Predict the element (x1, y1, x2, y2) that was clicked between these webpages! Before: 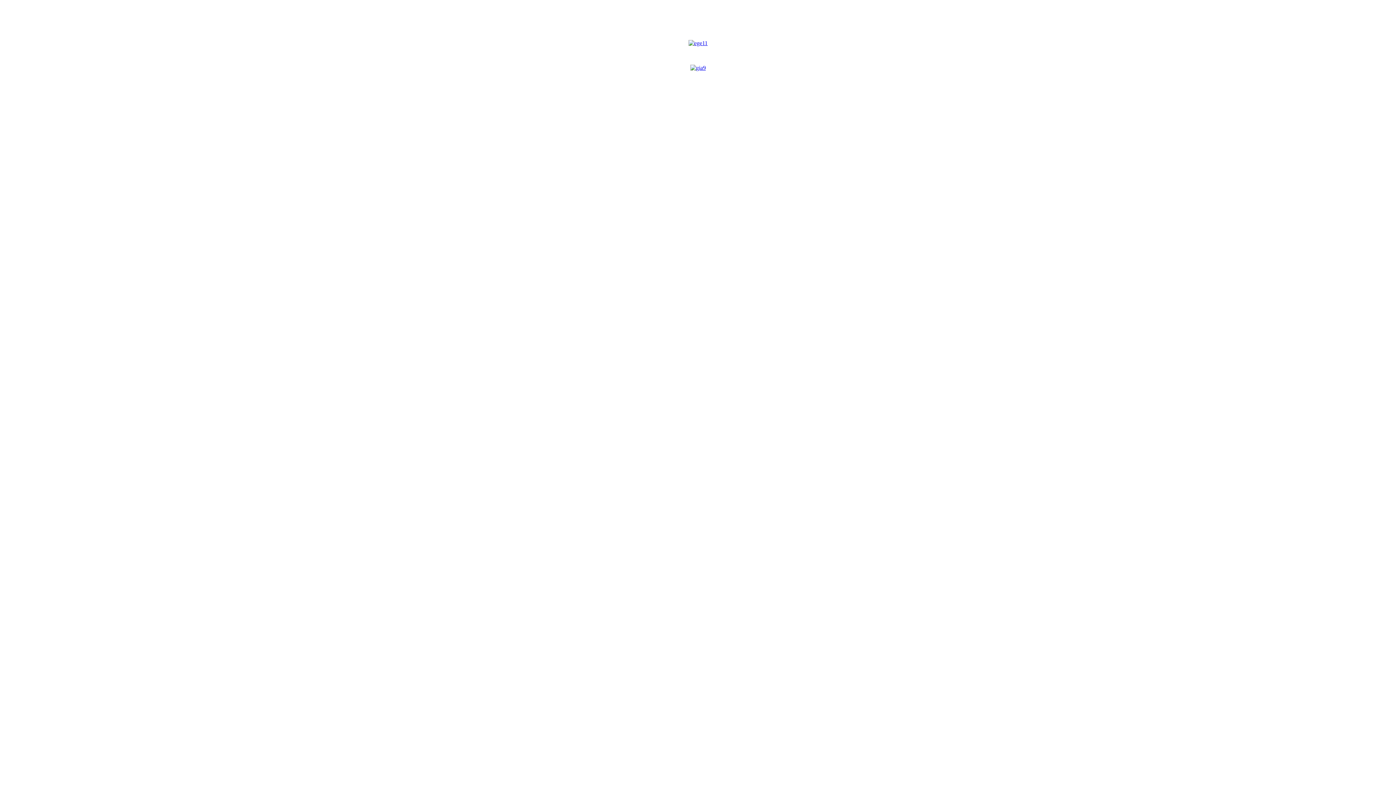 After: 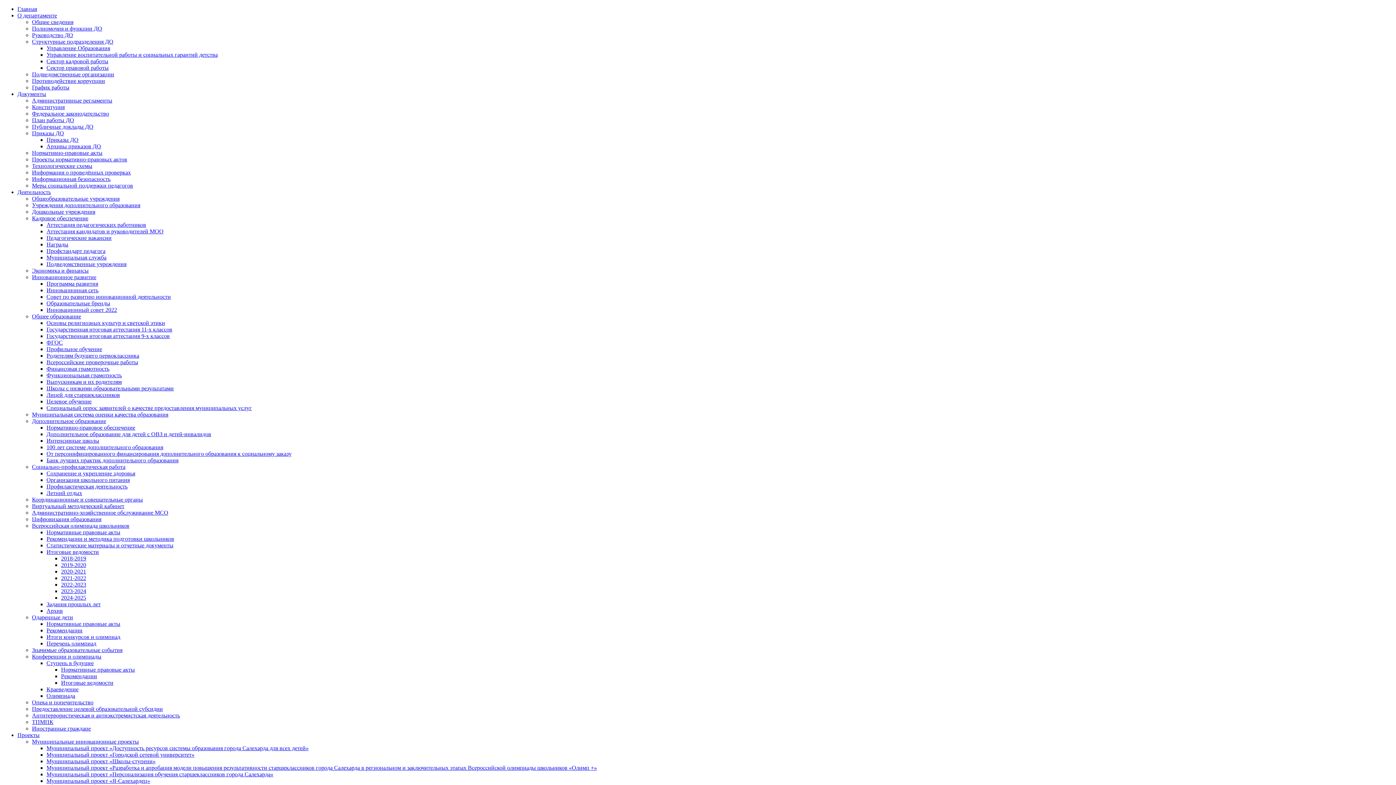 Action: bbox: (690, 64, 706, 70)